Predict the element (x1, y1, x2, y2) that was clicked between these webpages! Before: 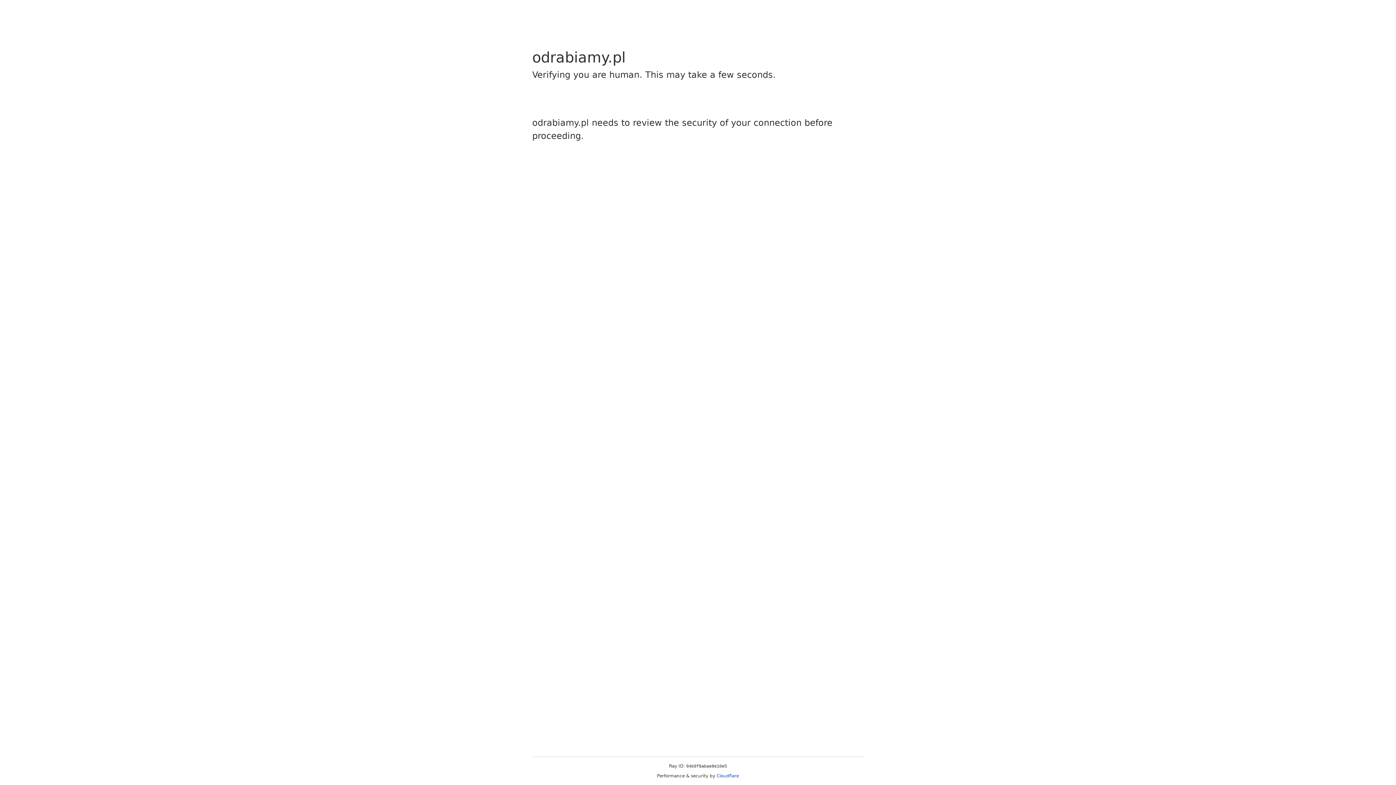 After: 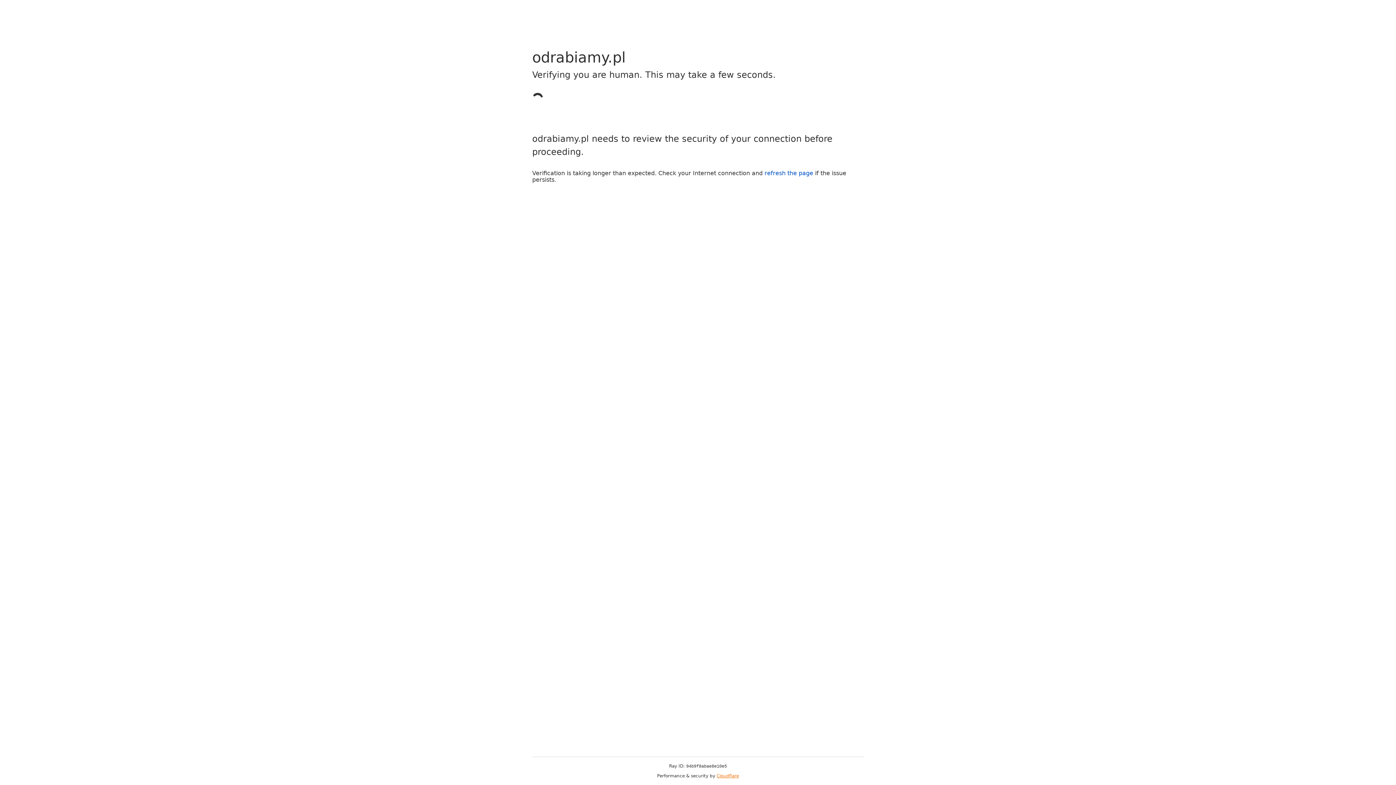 Action: label: Cloudflare bbox: (716, 773, 739, 778)